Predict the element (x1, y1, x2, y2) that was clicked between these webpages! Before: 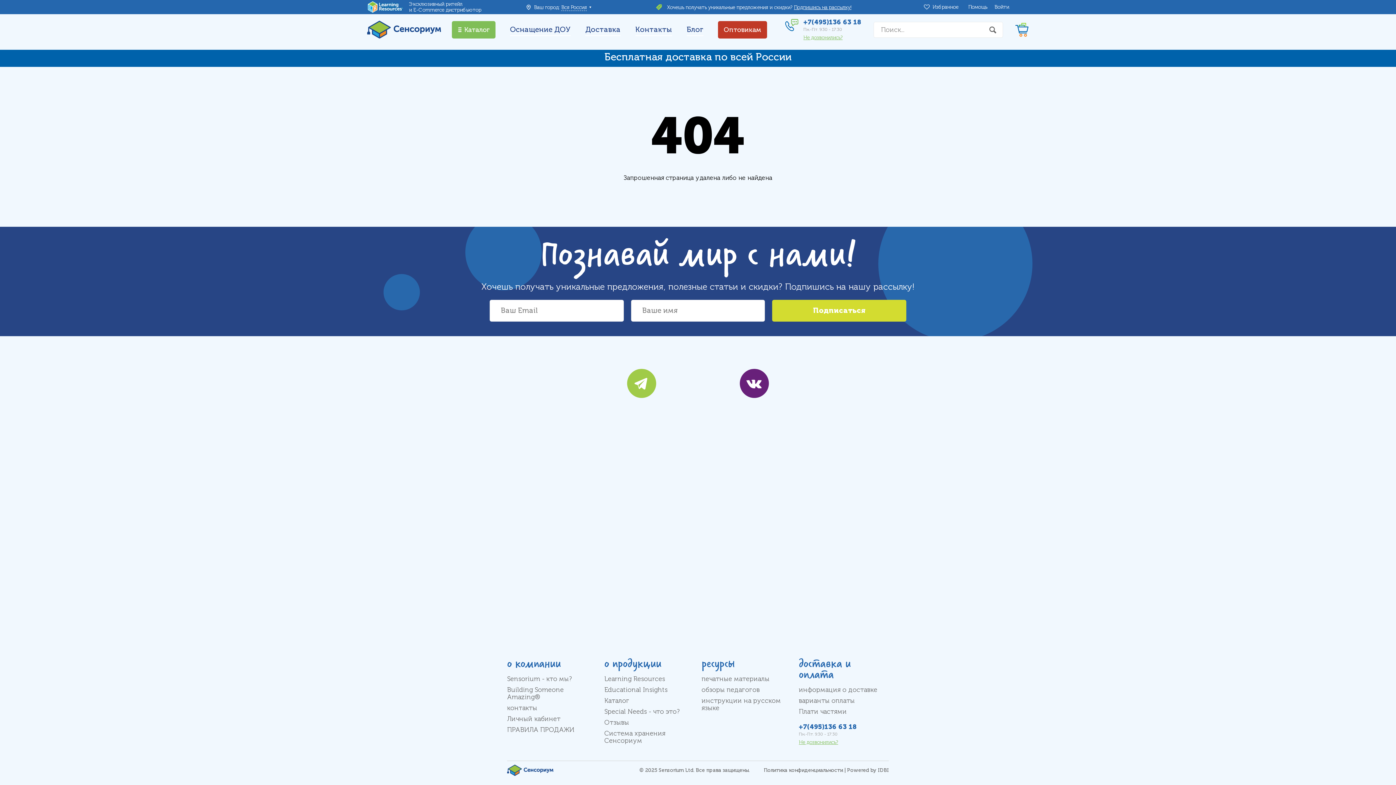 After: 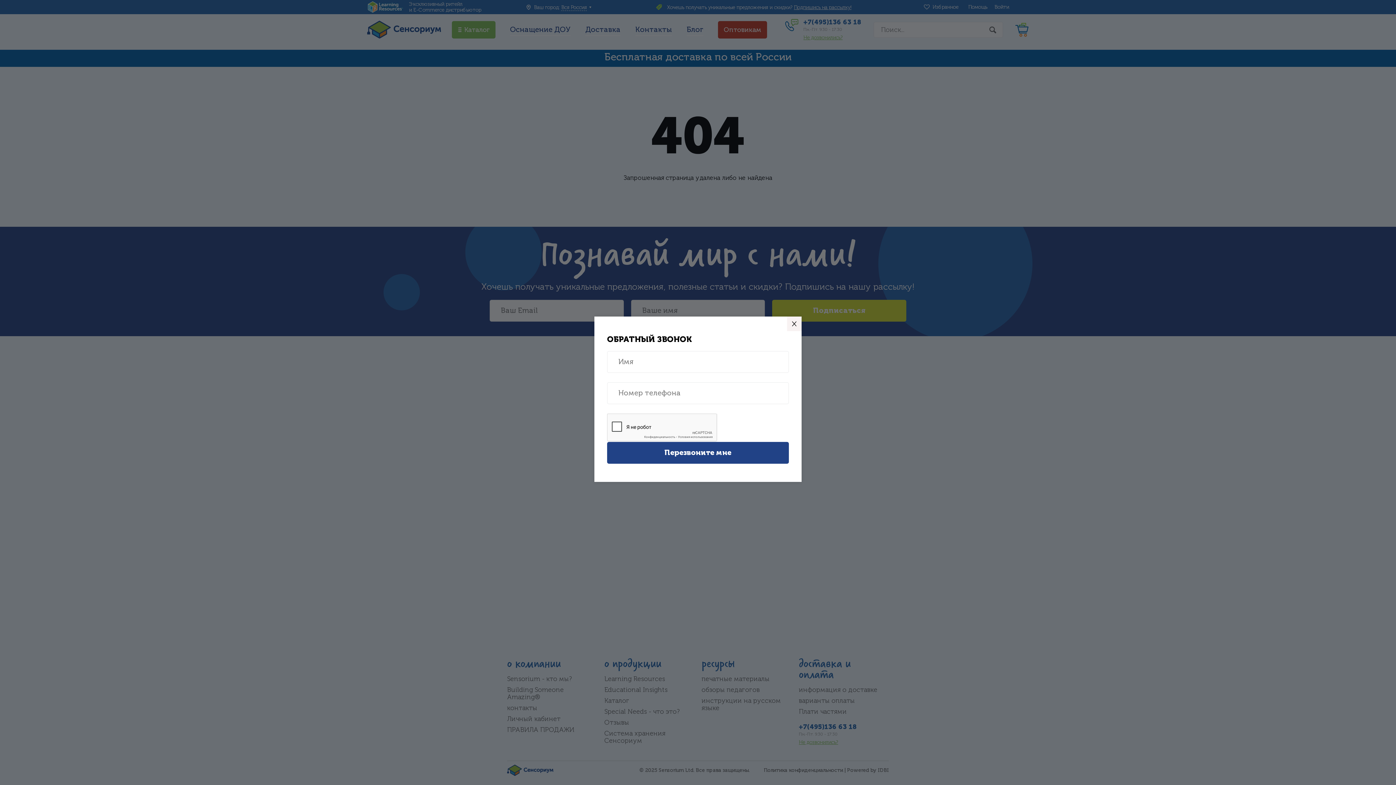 Action: label: Не дозвонились? bbox: (799, 740, 838, 745)